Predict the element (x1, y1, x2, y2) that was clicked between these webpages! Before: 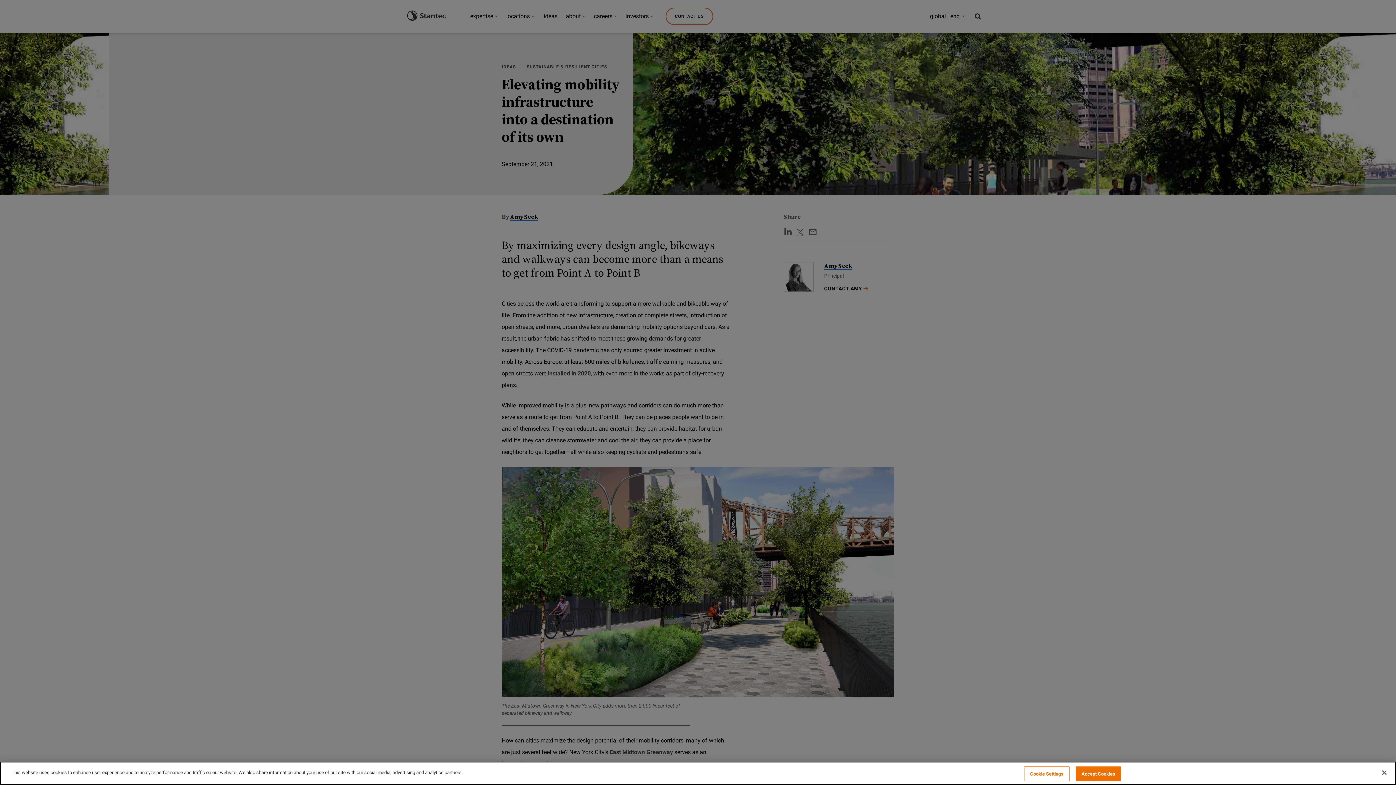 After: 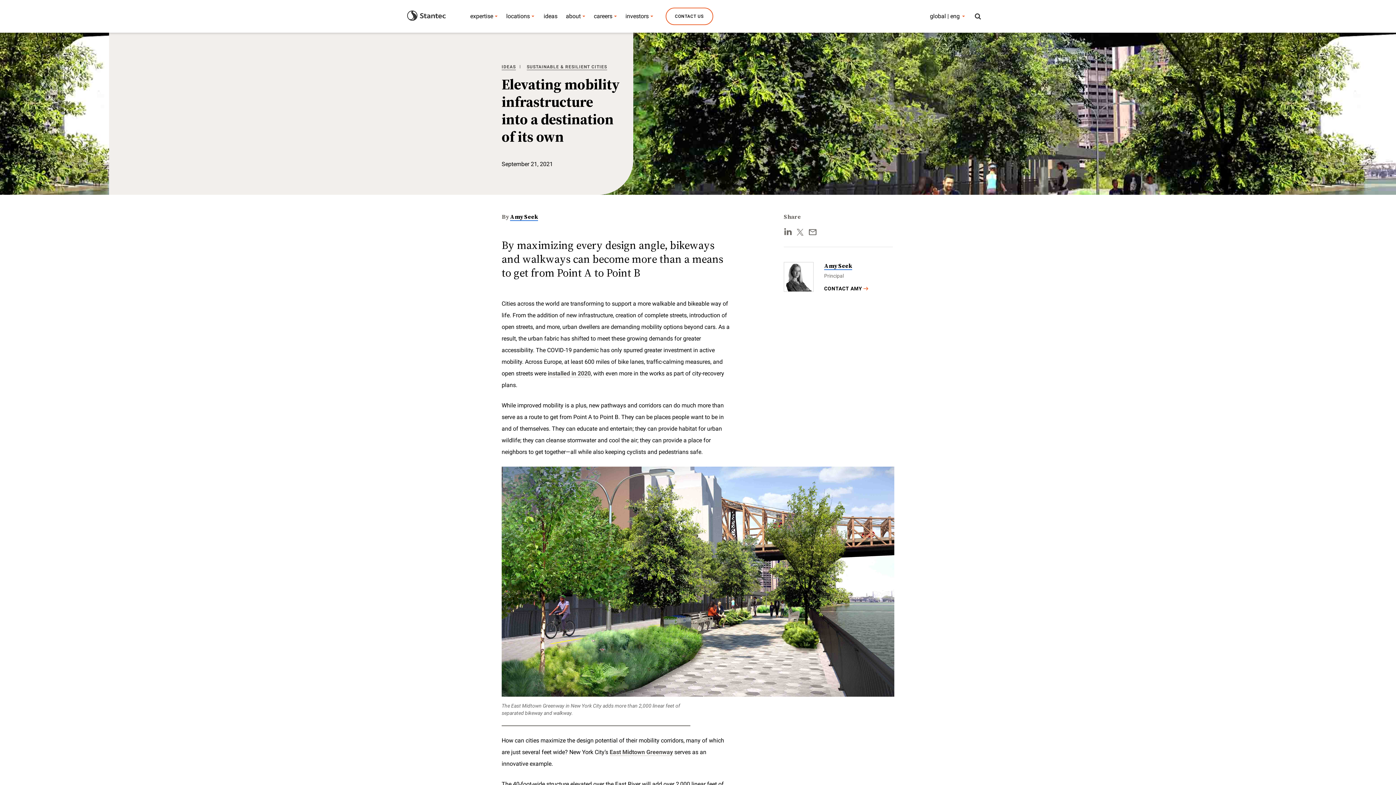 Action: label: Accept Cookies bbox: (1075, 766, 1121, 781)